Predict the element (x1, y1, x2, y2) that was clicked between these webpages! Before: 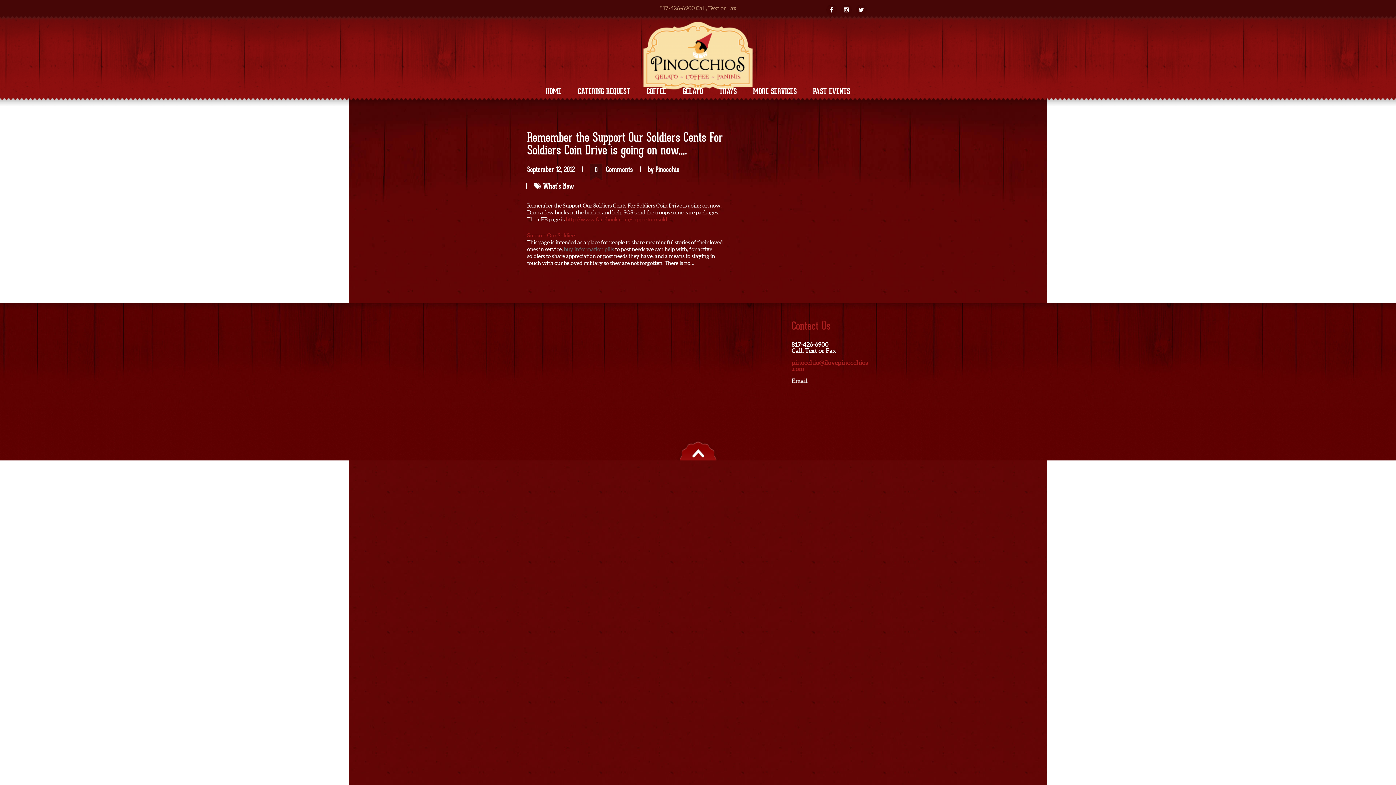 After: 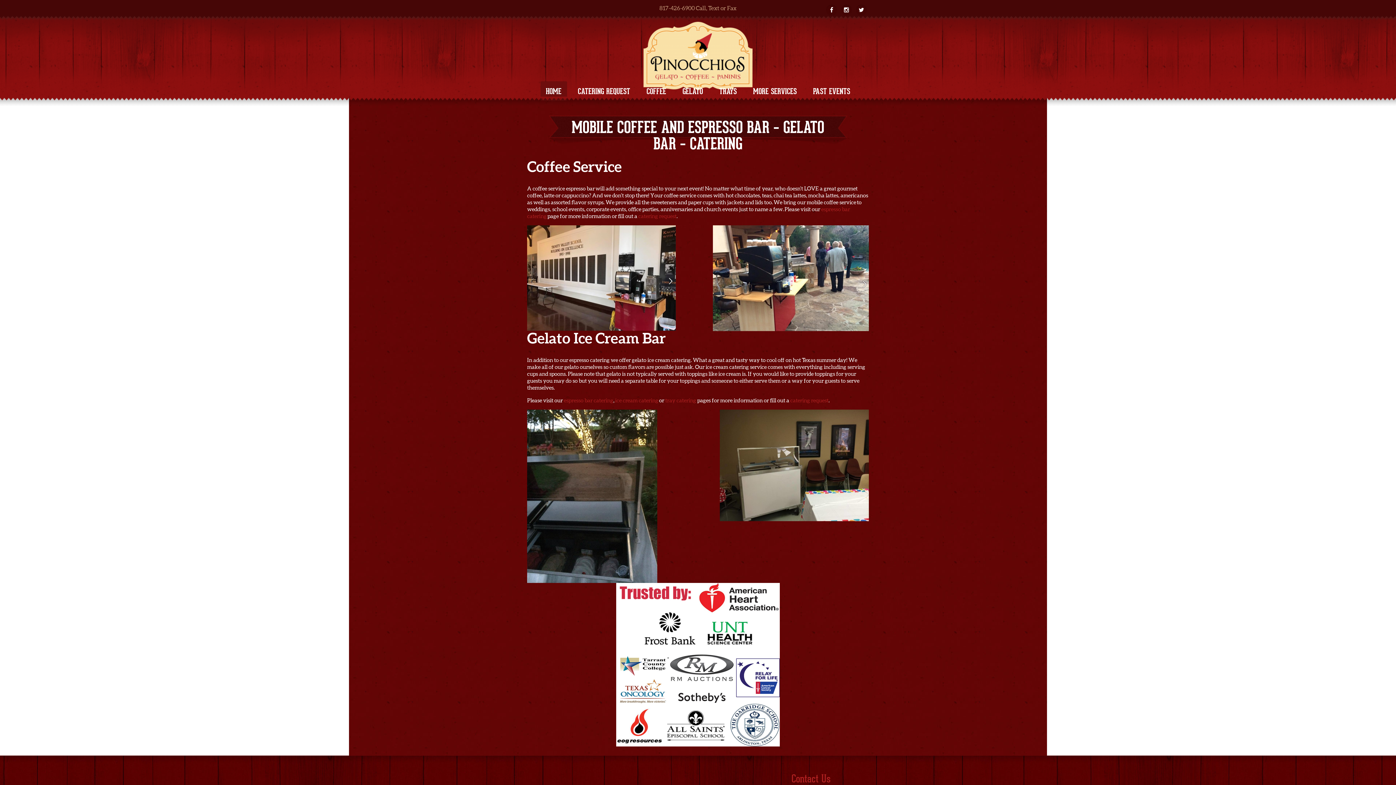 Action: label: Pinocchio bbox: (655, 164, 679, 174)